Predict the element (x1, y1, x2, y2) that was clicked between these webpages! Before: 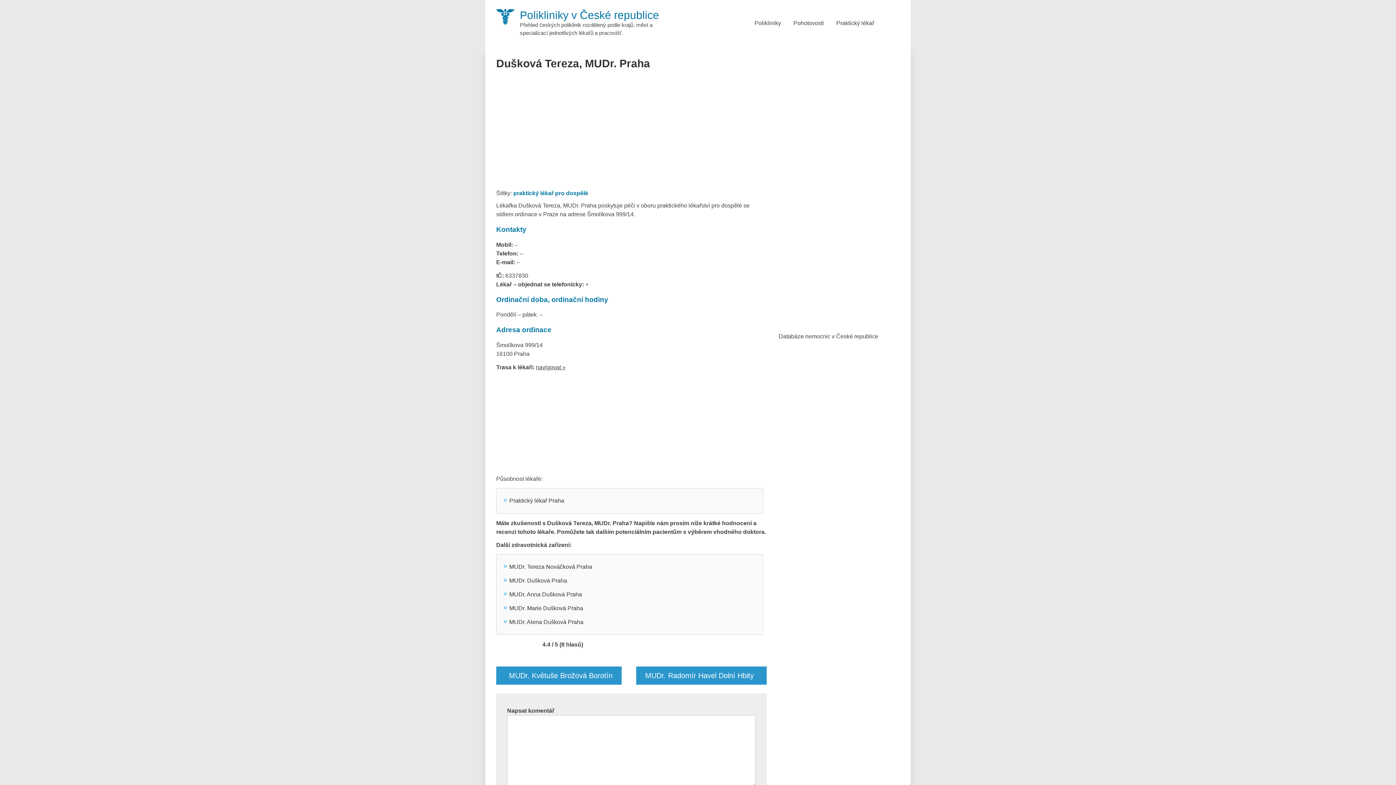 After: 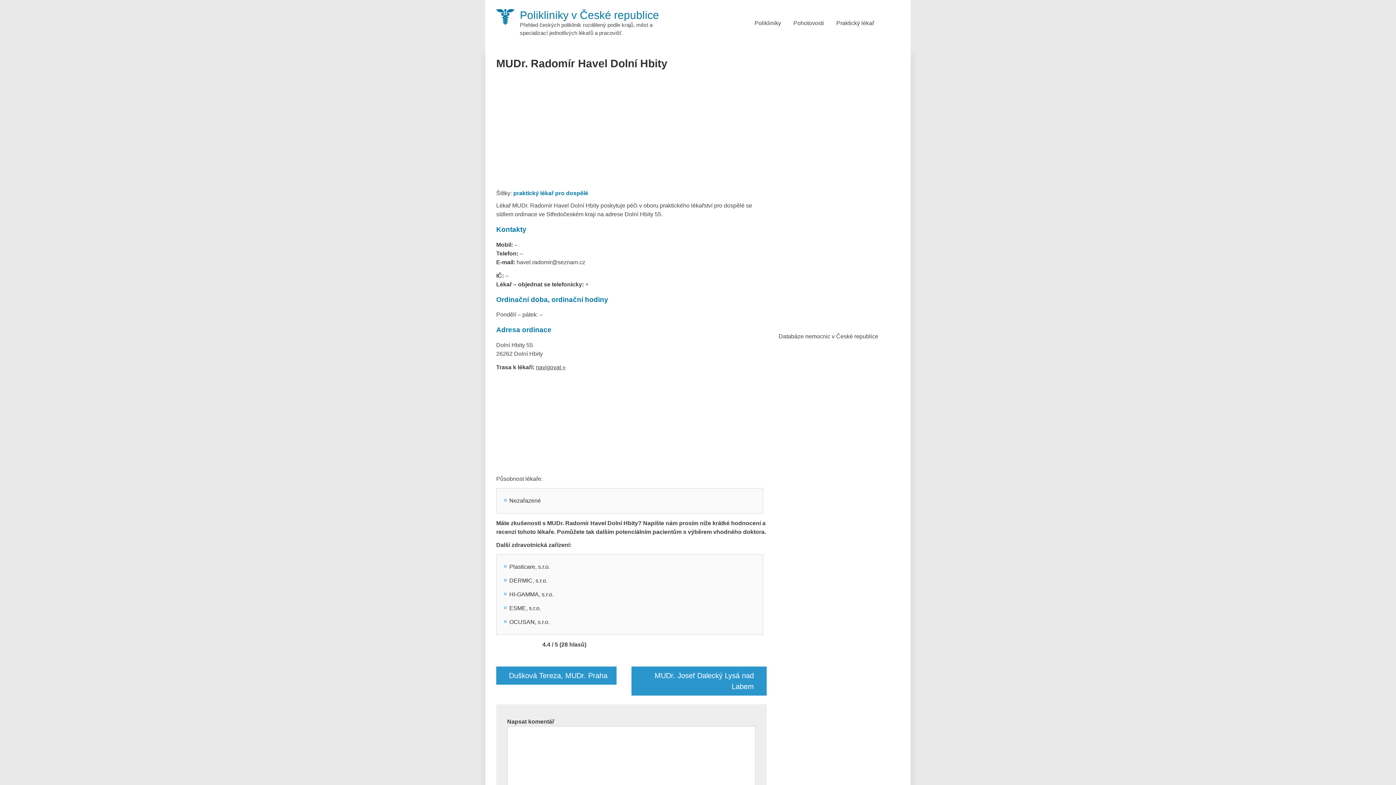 Action: bbox: (636, 666, 766, 685) label: MUDr. Radomír Havel Dolní Hbity